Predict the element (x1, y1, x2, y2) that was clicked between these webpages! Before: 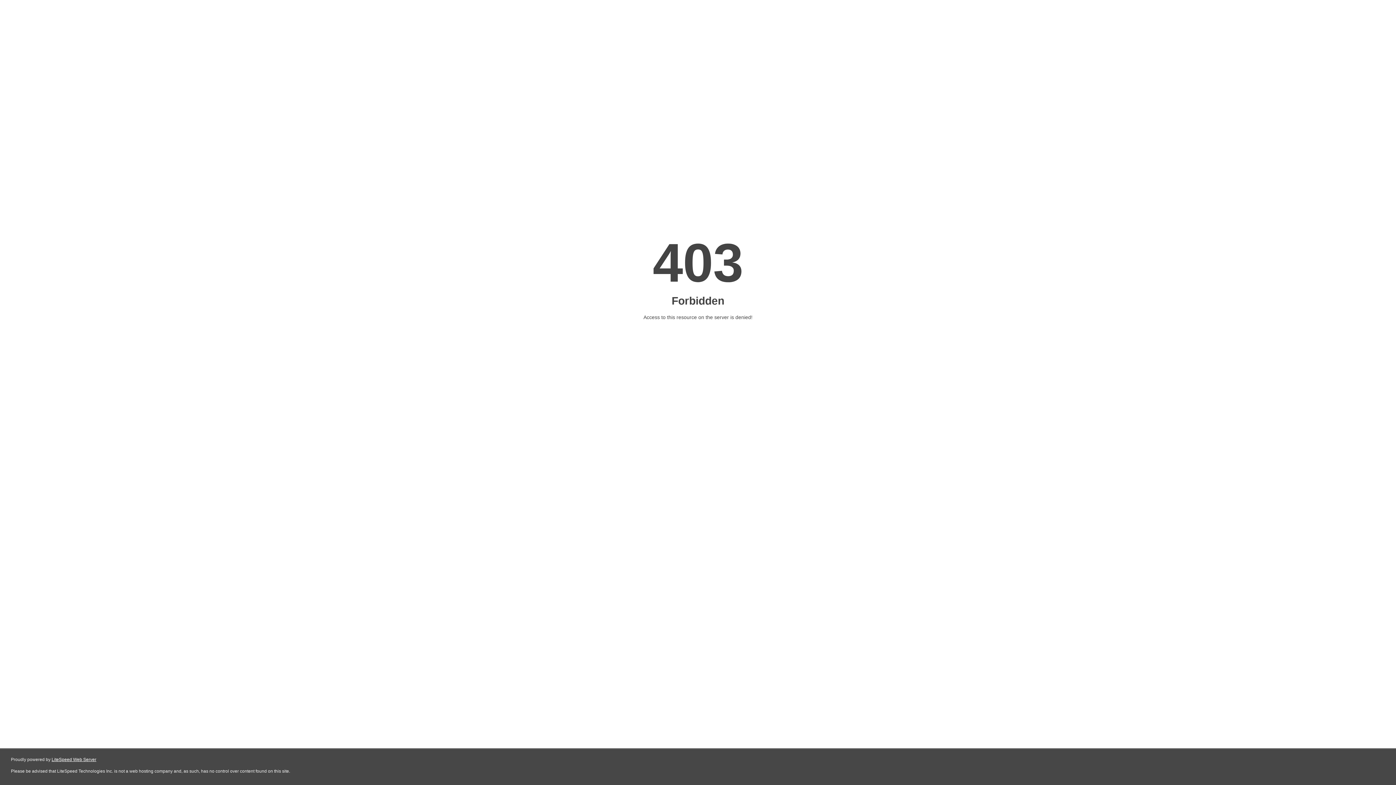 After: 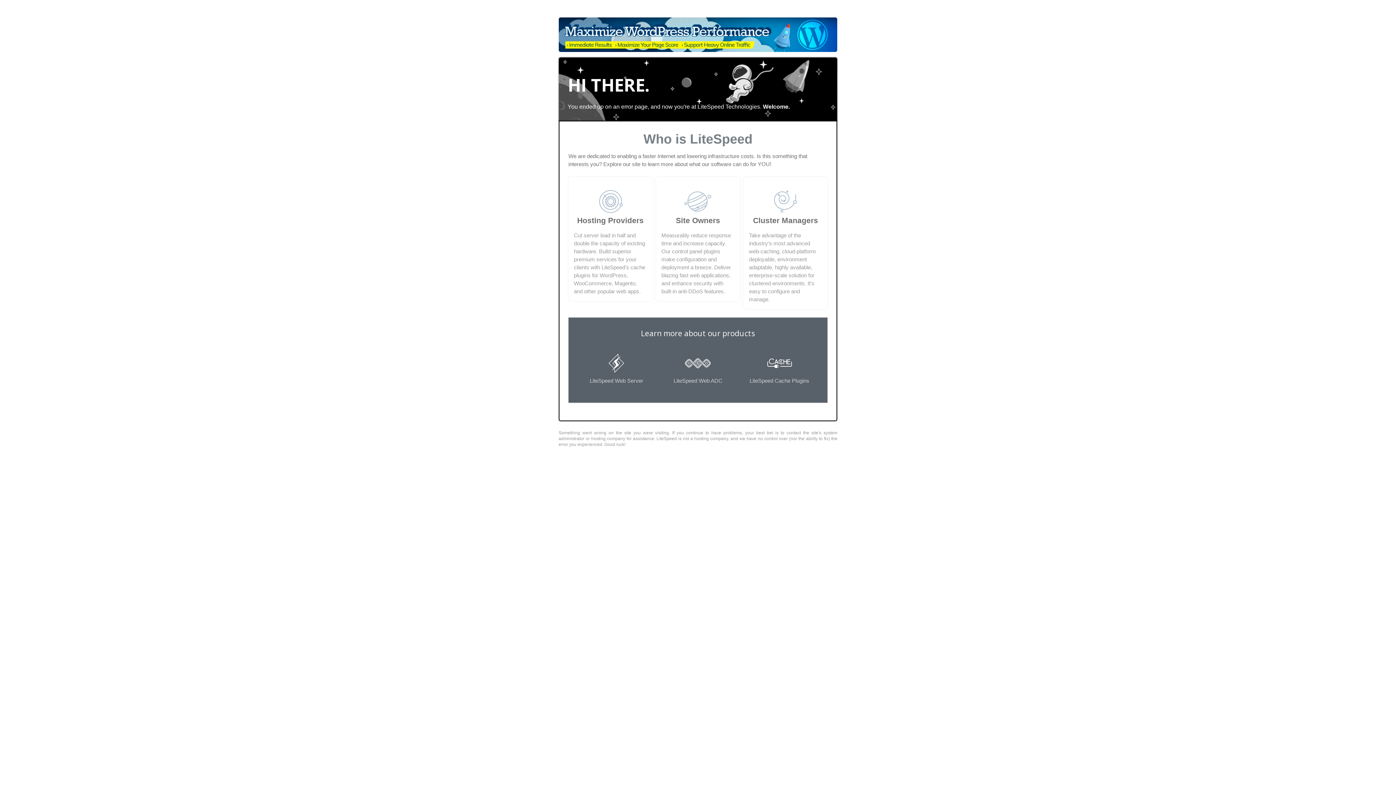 Action: bbox: (51, 757, 96, 762) label: LiteSpeed Web Server